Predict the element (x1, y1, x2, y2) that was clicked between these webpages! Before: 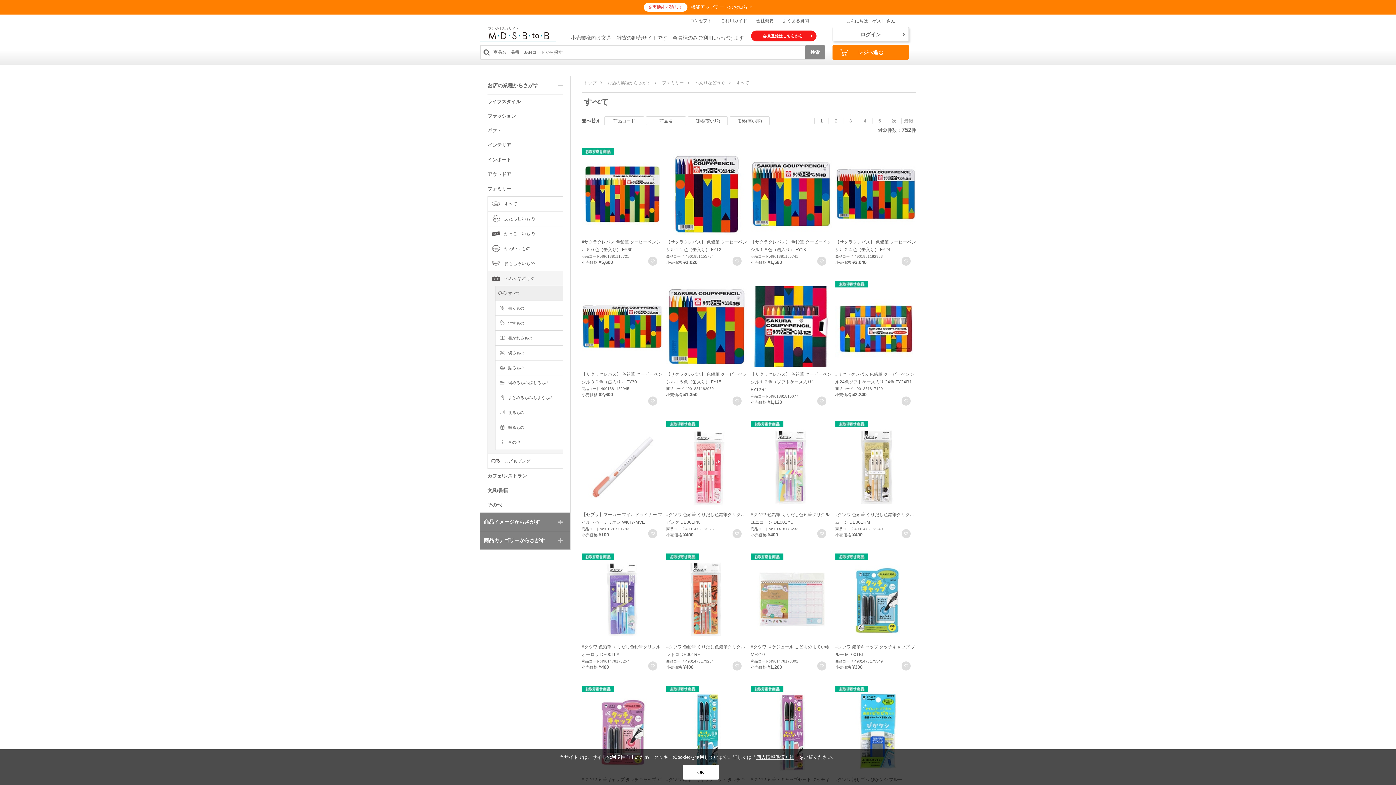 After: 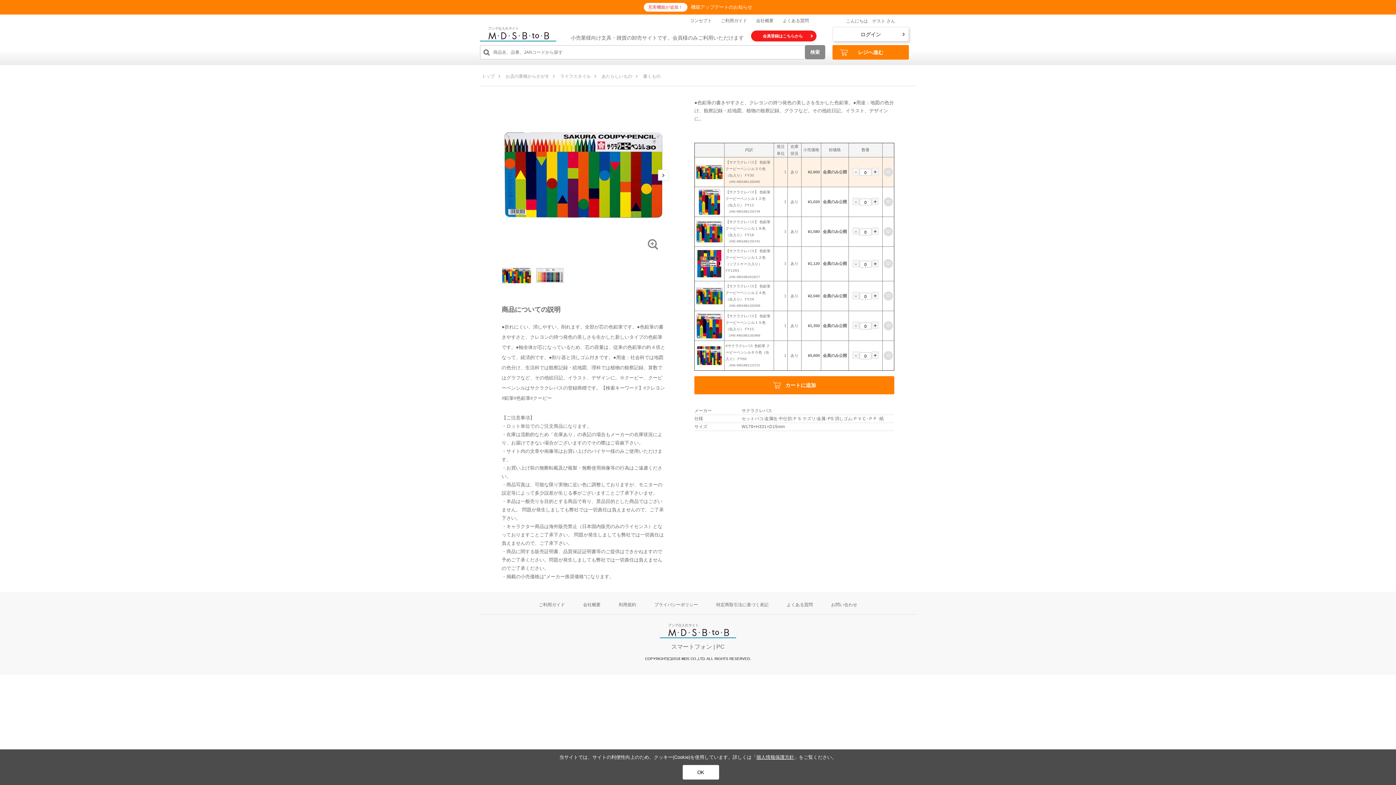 Action: label: 【サクラクレパス】 色鉛筆 クーピーペンシル３０色（缶入り） FY30
商品コード:4901881182945
小売価格 ¥2,600 bbox: (581, 286, 662, 398)